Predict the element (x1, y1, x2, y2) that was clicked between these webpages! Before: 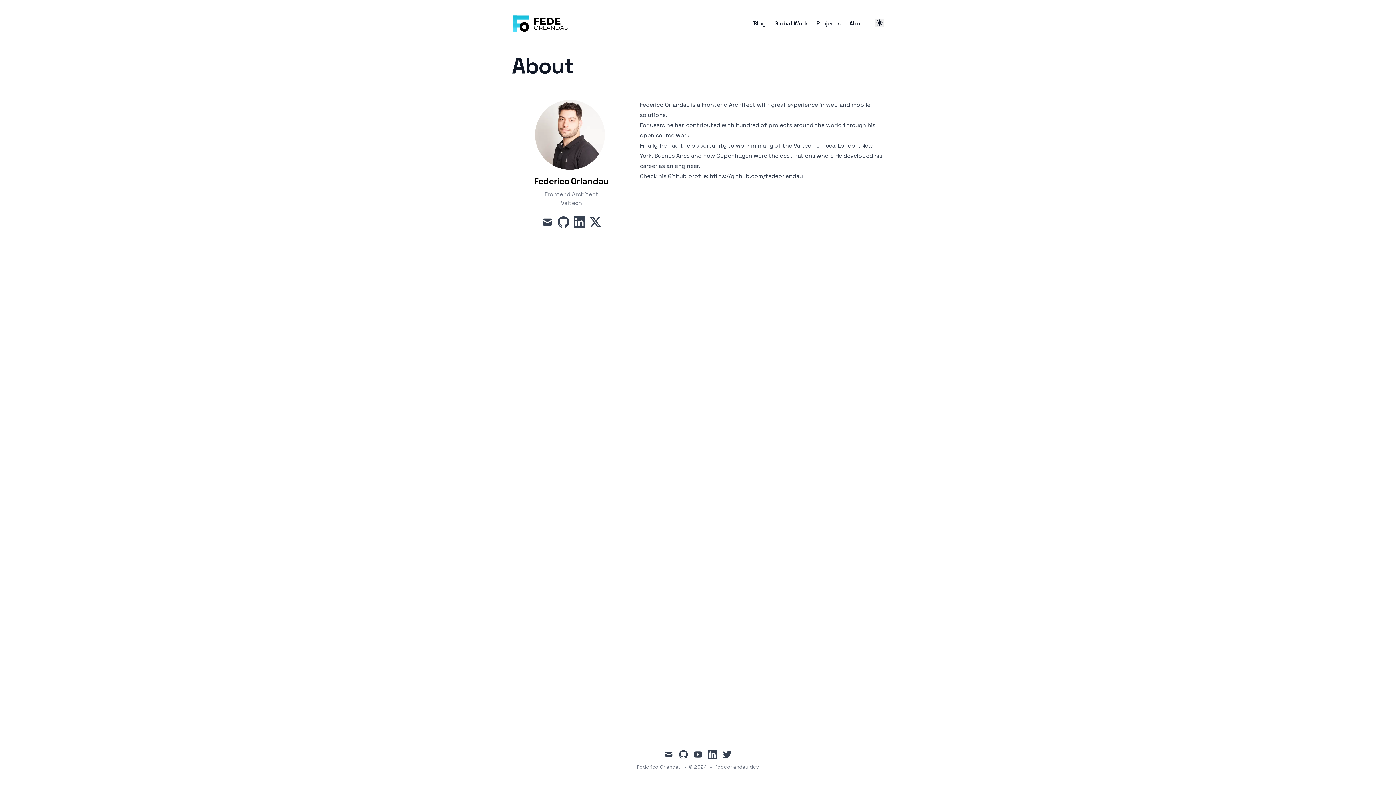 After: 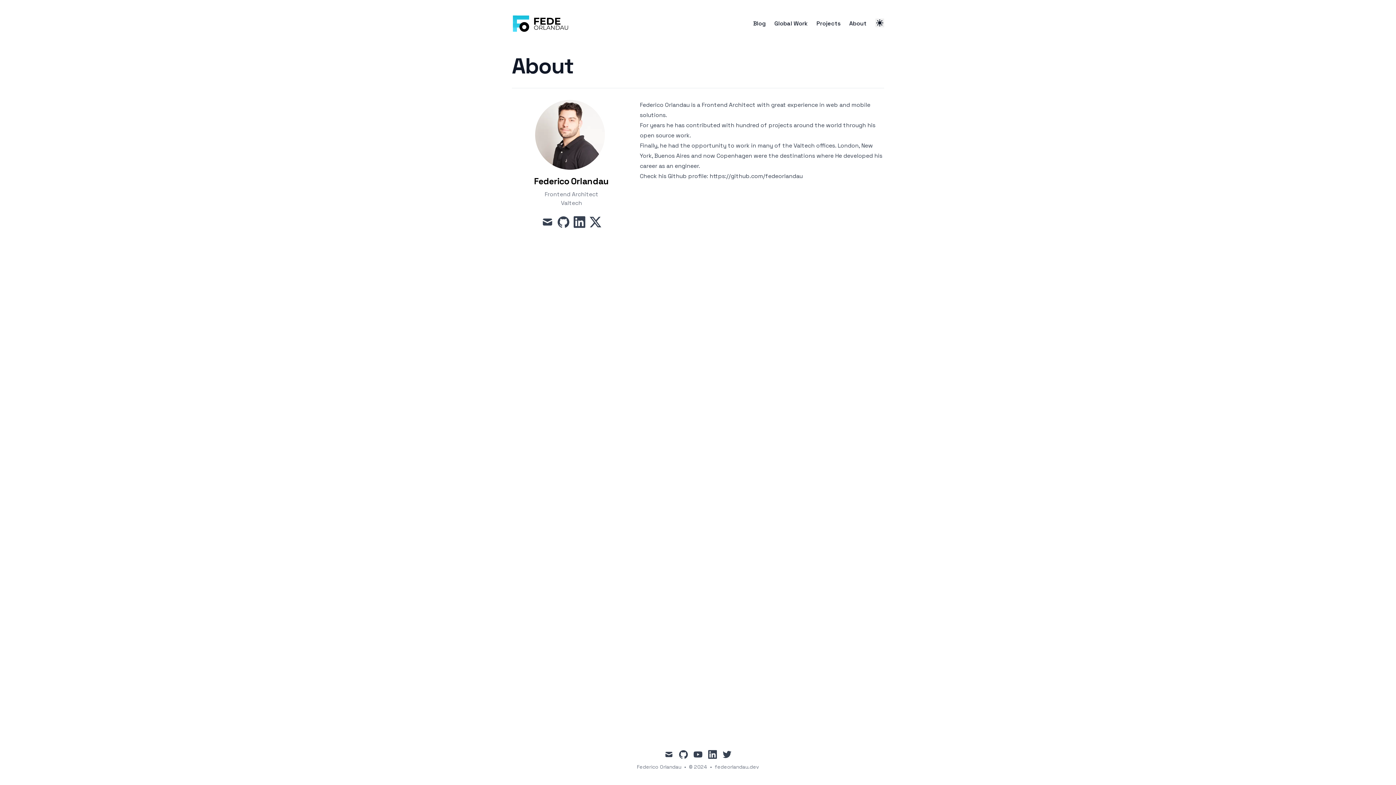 Action: label: About bbox: (849, 20, 866, 27)